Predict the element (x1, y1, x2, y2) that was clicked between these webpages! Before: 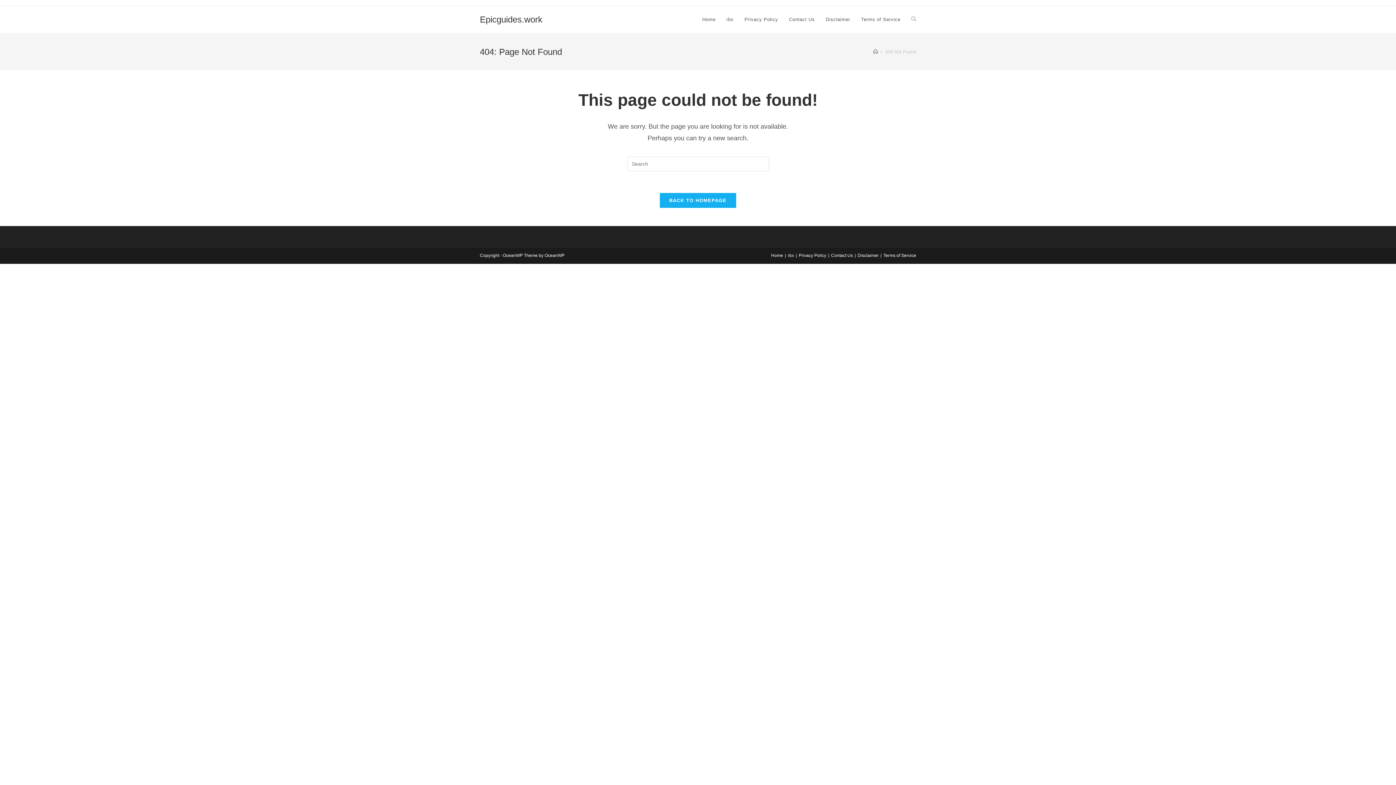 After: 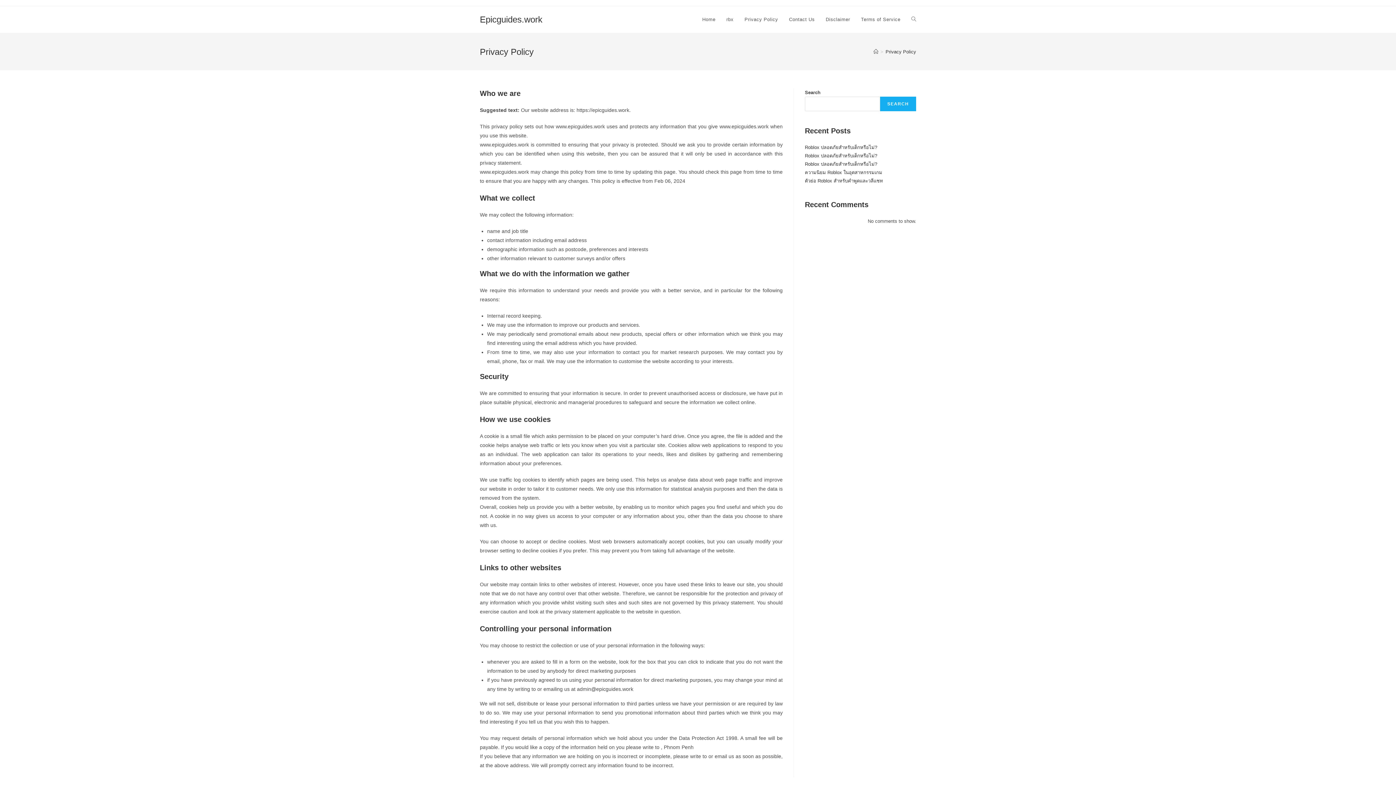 Action: bbox: (739, 6, 783, 33) label: Privacy Policy